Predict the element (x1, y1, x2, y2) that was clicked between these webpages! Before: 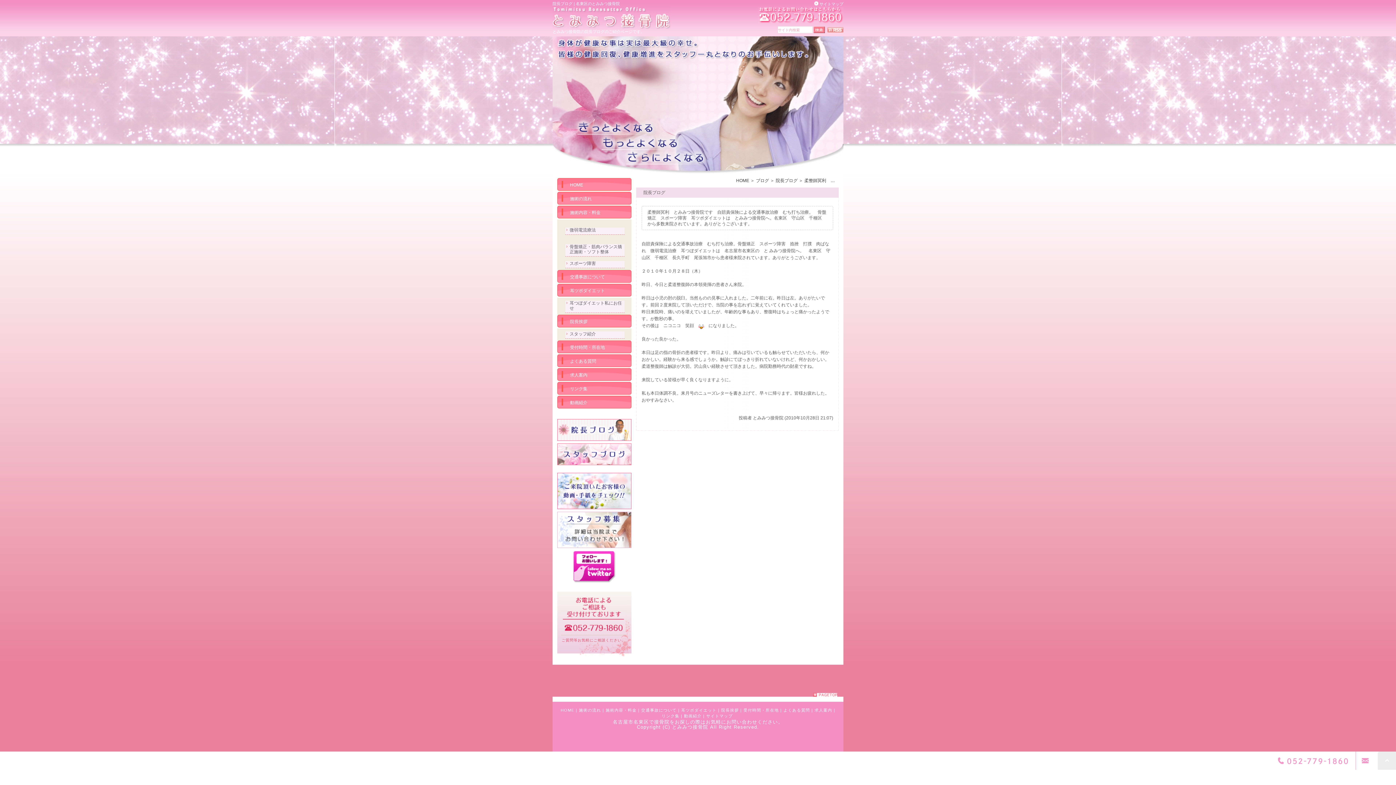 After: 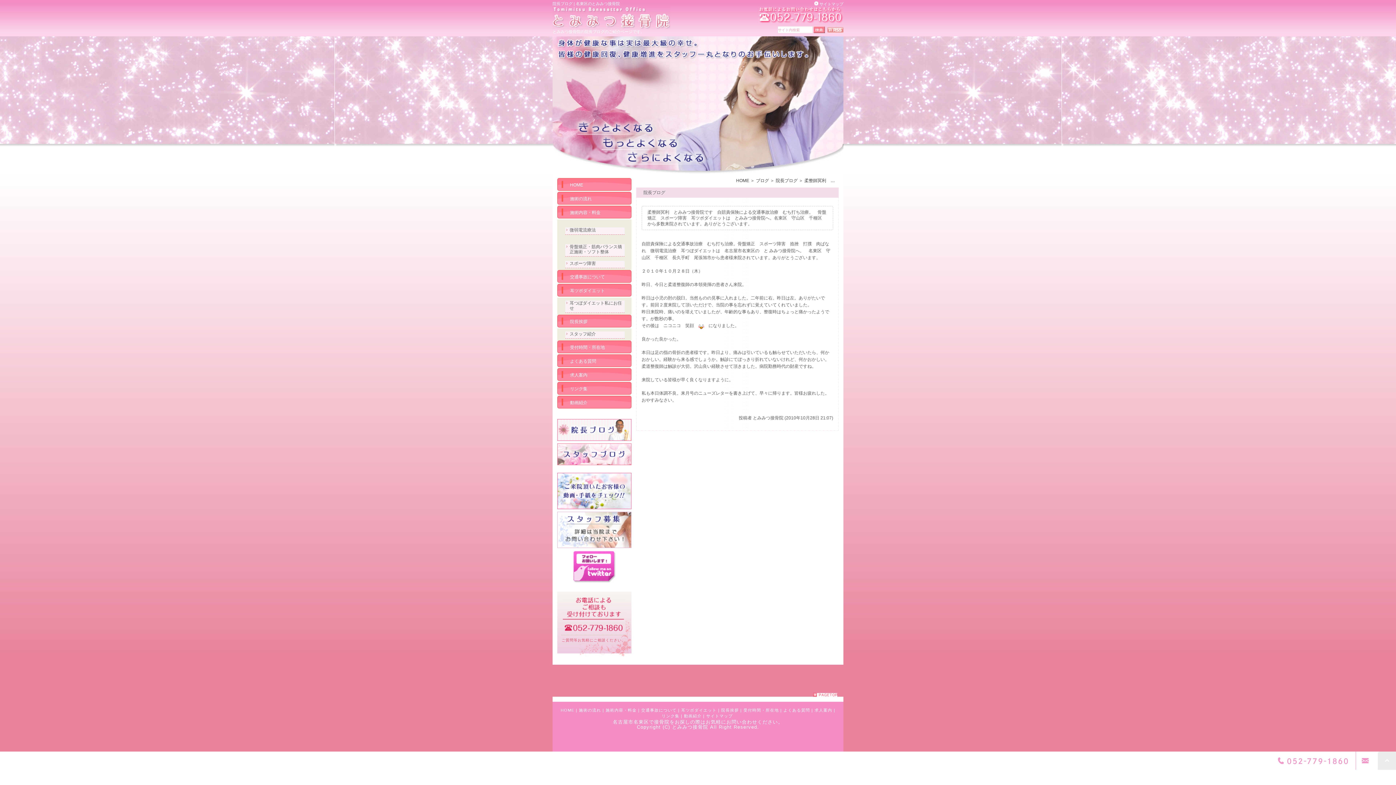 Action: bbox: (573, 578, 616, 582)